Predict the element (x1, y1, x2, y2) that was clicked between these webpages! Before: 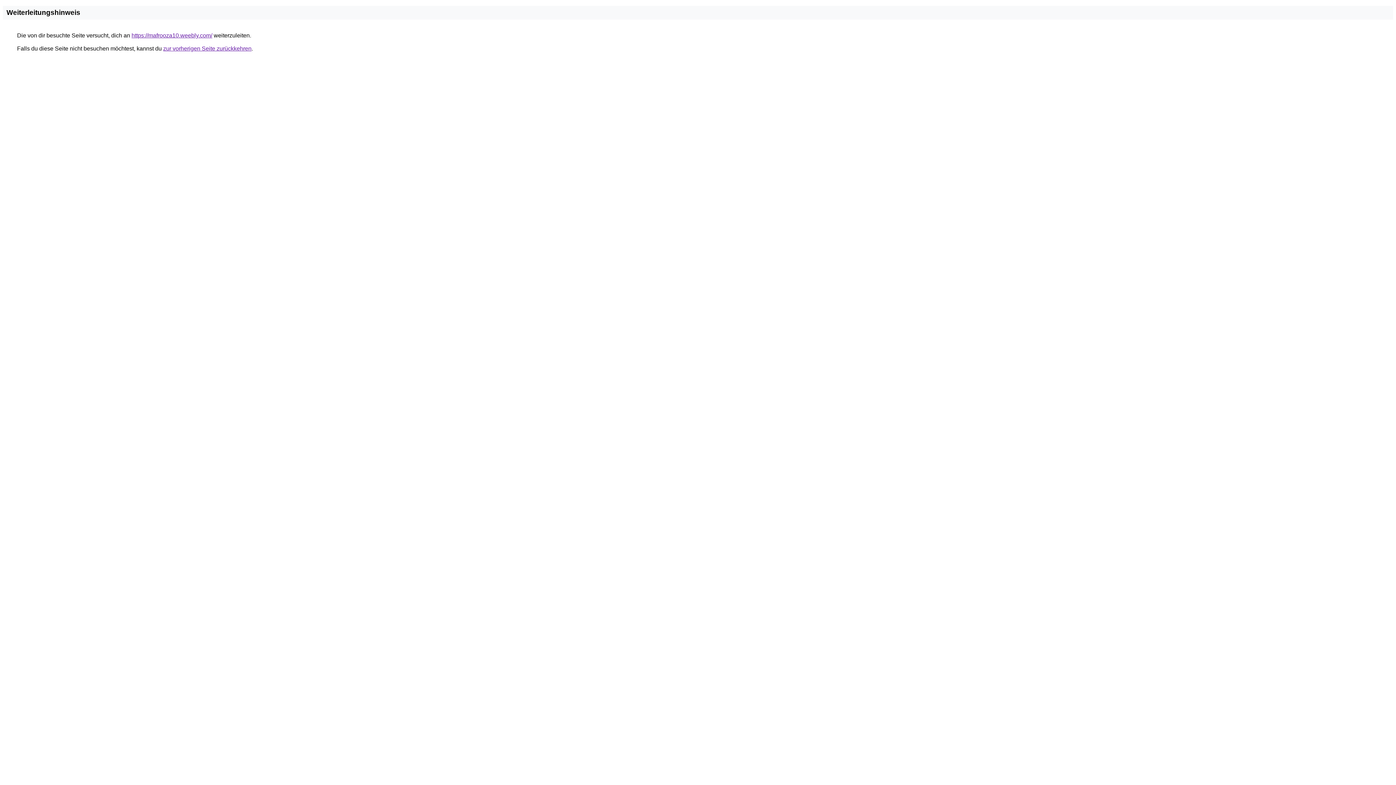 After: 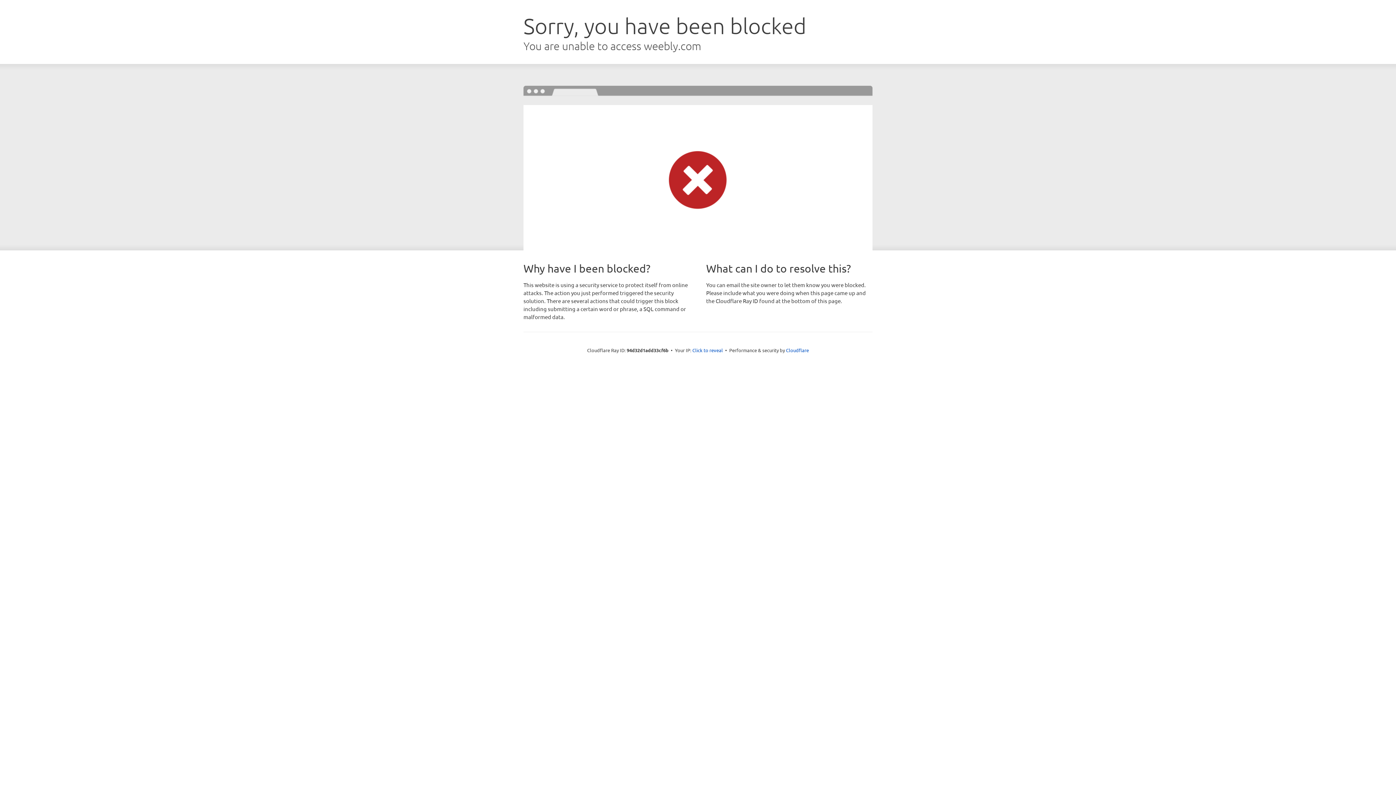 Action: label: https://mafrooza10.weebly.com/ bbox: (131, 32, 212, 38)